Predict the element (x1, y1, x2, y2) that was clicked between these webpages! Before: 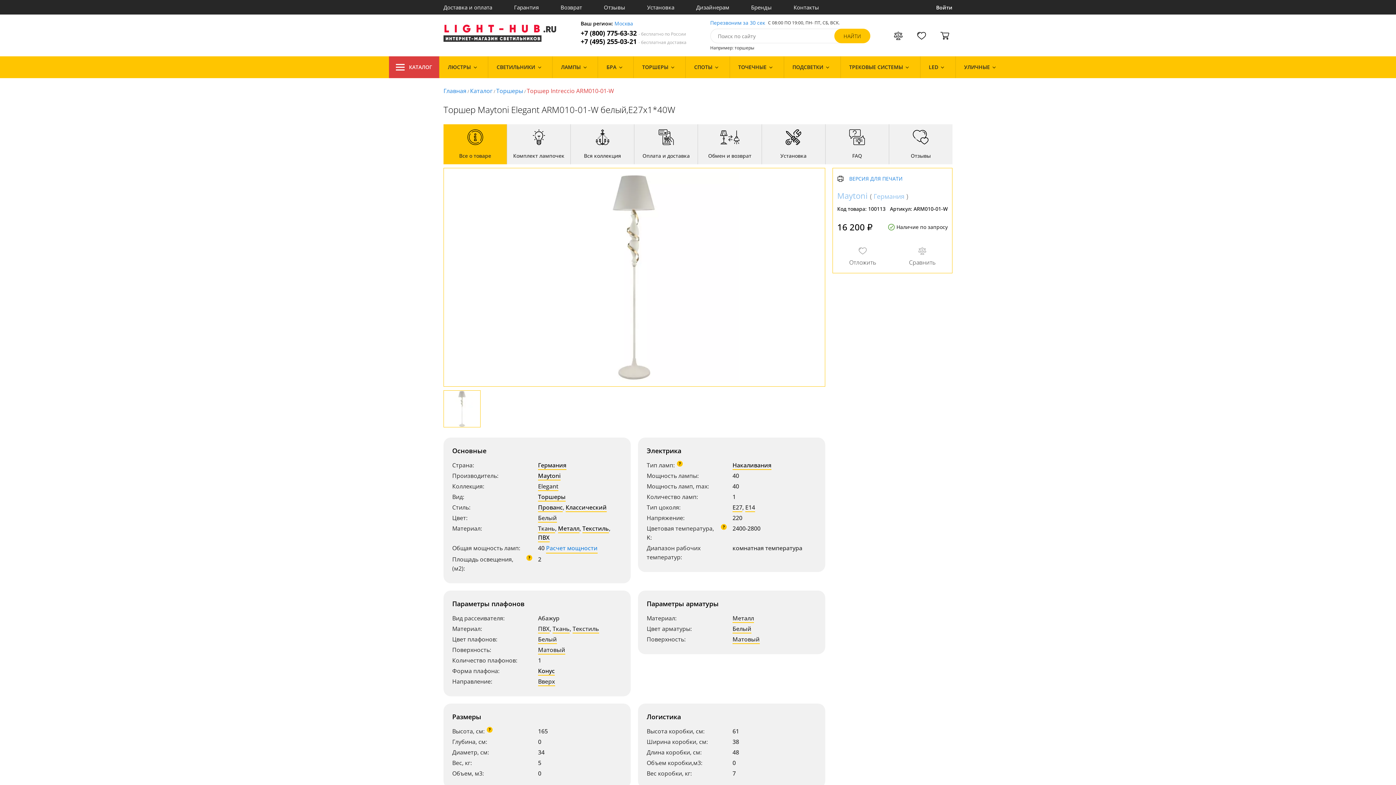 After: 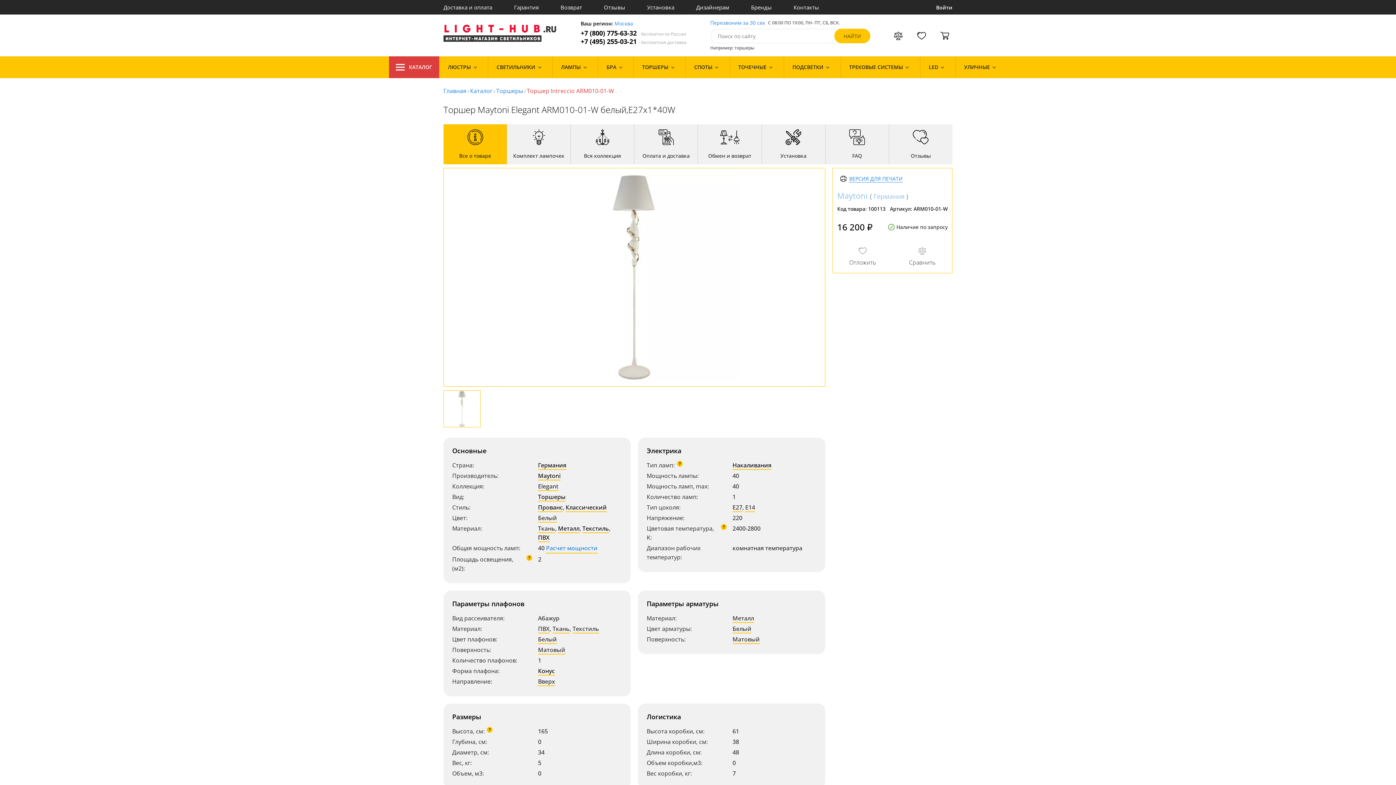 Action: bbox: (849, 176, 902, 181) label: ВЕРСИЯ ДЛЯ ПЕЧАТИ